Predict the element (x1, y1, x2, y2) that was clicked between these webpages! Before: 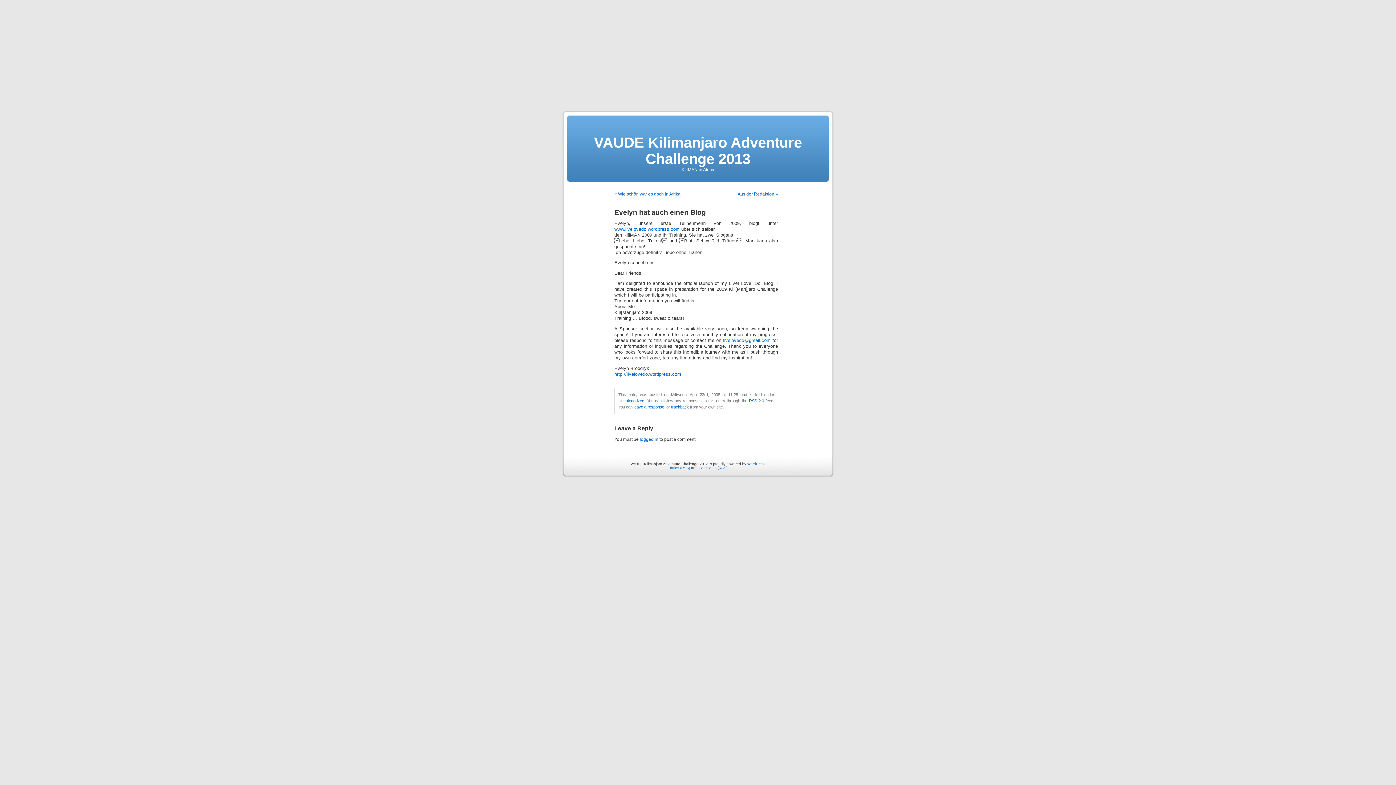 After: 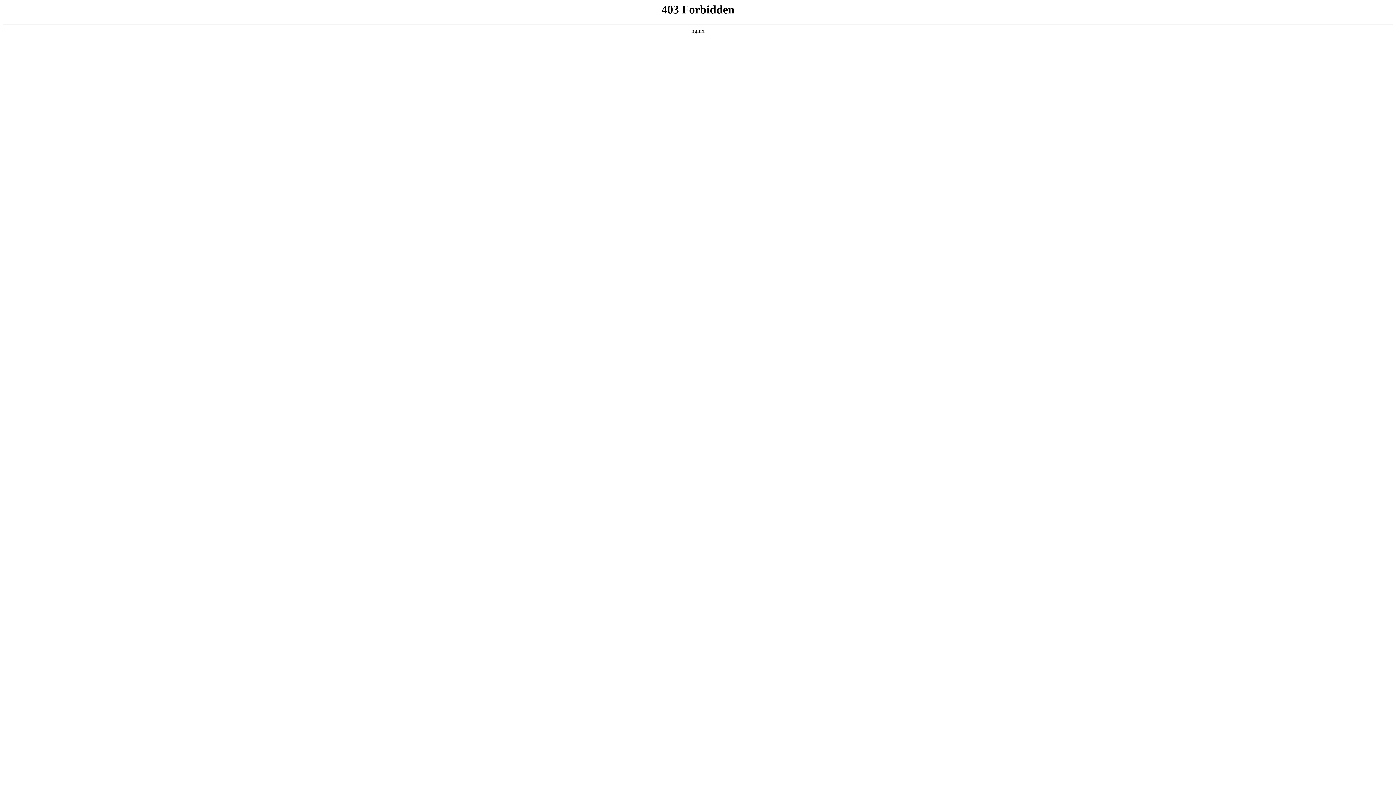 Action: bbox: (747, 462, 765, 466) label: WordPress